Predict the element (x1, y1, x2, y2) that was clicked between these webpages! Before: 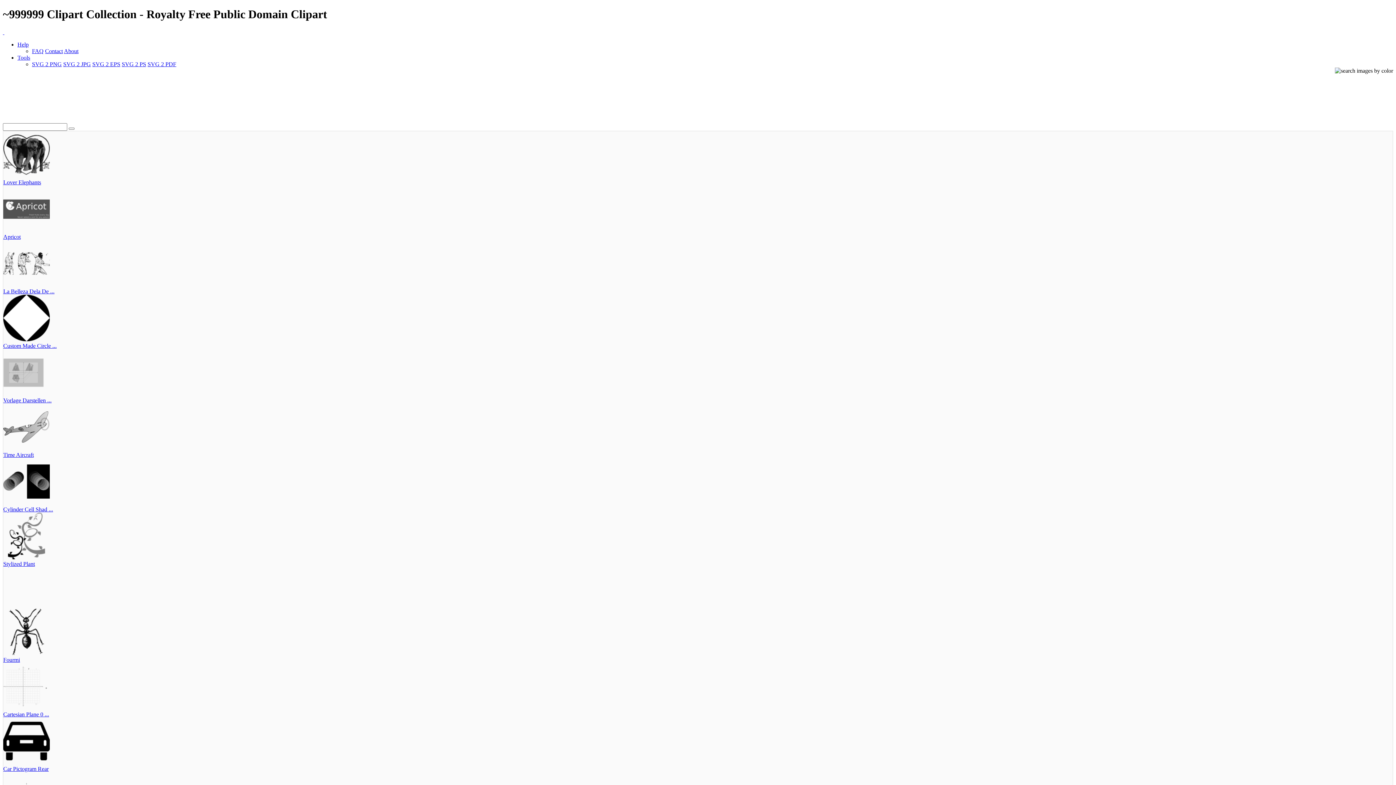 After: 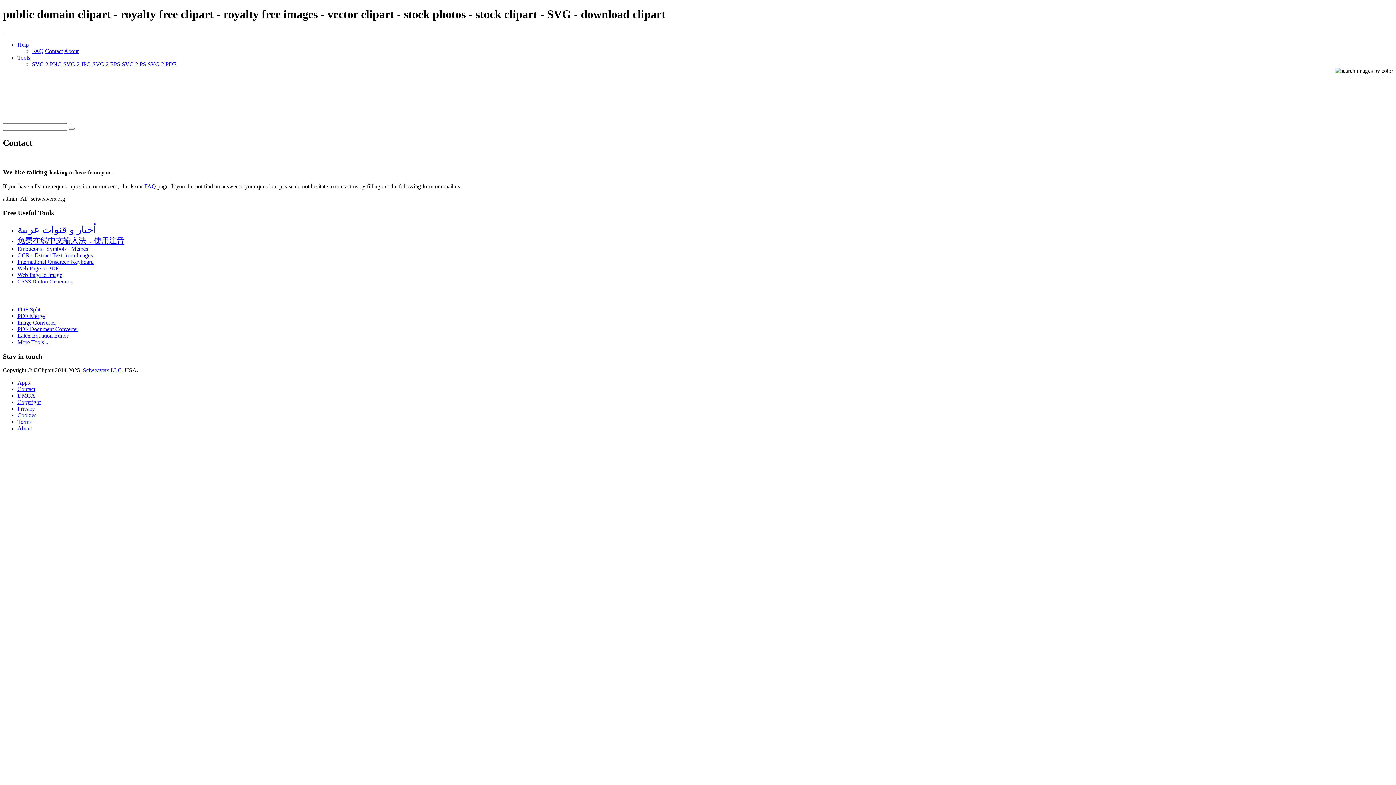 Action: bbox: (45, 47, 62, 54) label: Contact